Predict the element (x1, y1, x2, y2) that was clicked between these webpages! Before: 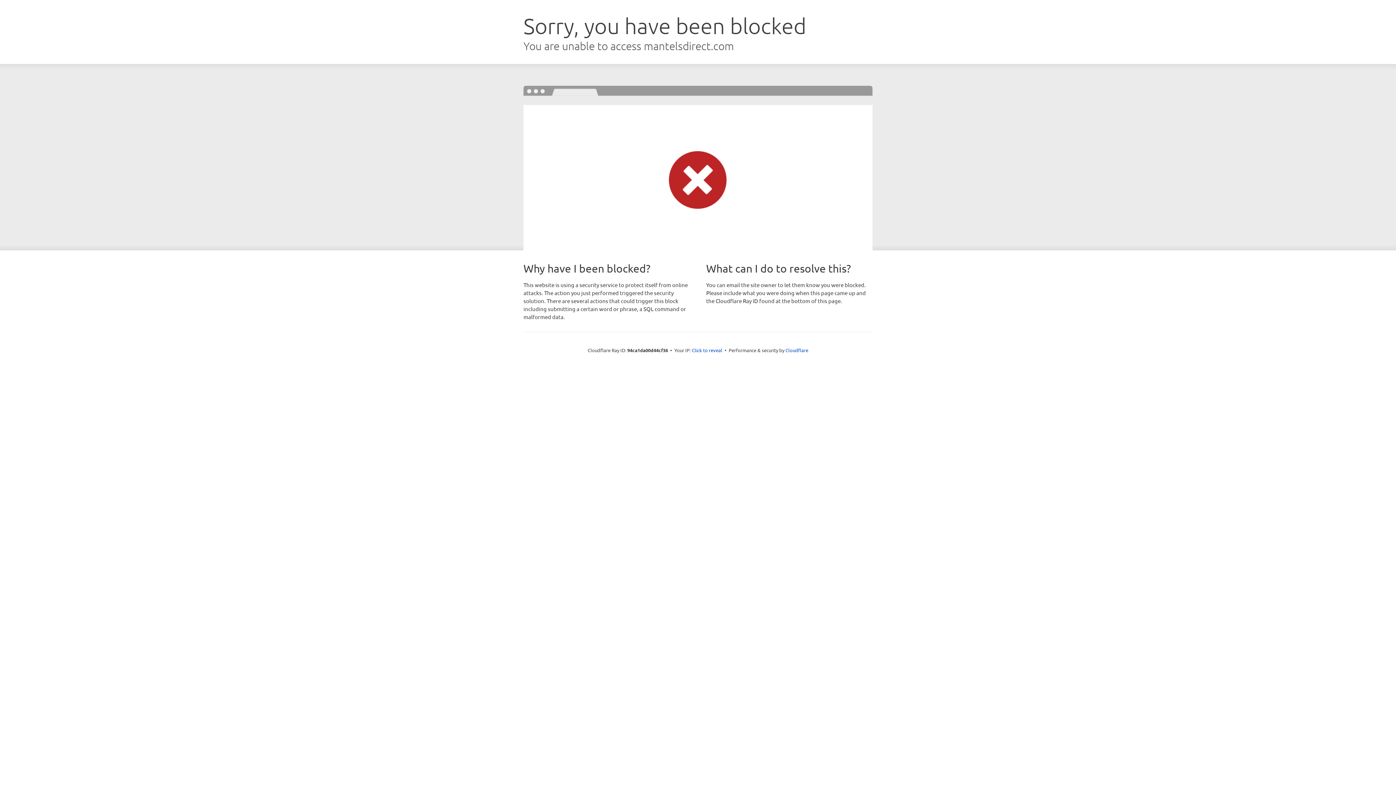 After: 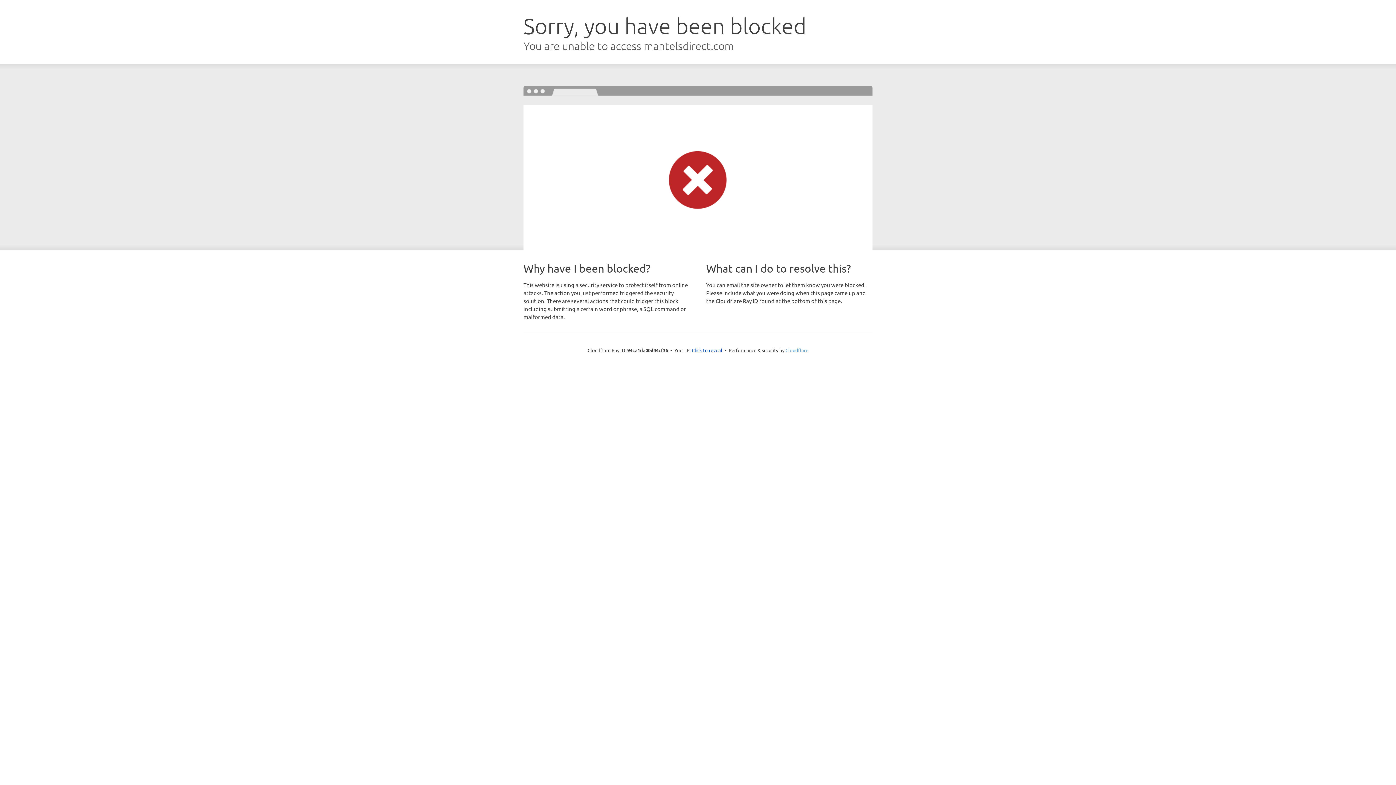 Action: bbox: (785, 347, 808, 353) label: Cloudflare